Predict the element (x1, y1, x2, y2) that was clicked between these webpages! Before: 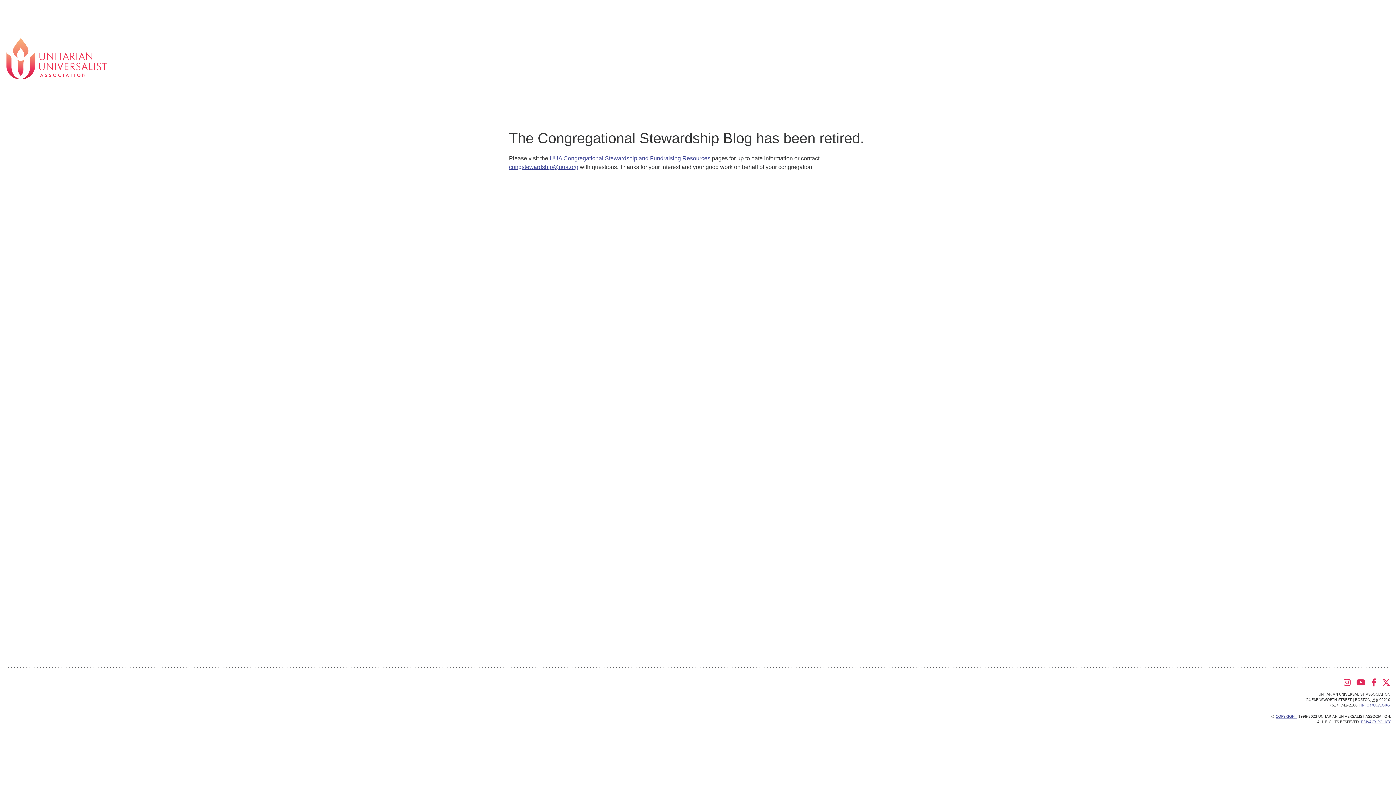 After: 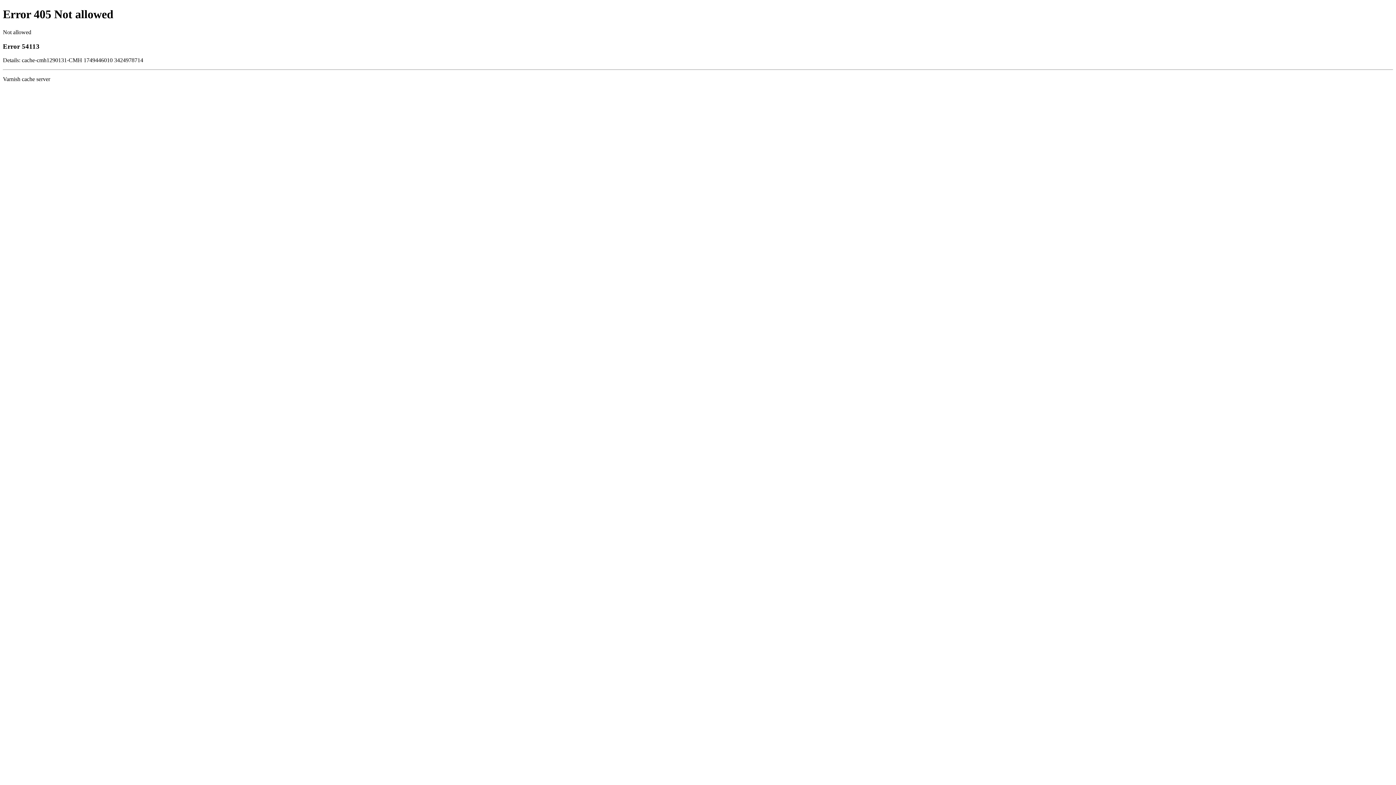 Action: bbox: (1361, 720, 1390, 724) label: PRIVACY POLICY